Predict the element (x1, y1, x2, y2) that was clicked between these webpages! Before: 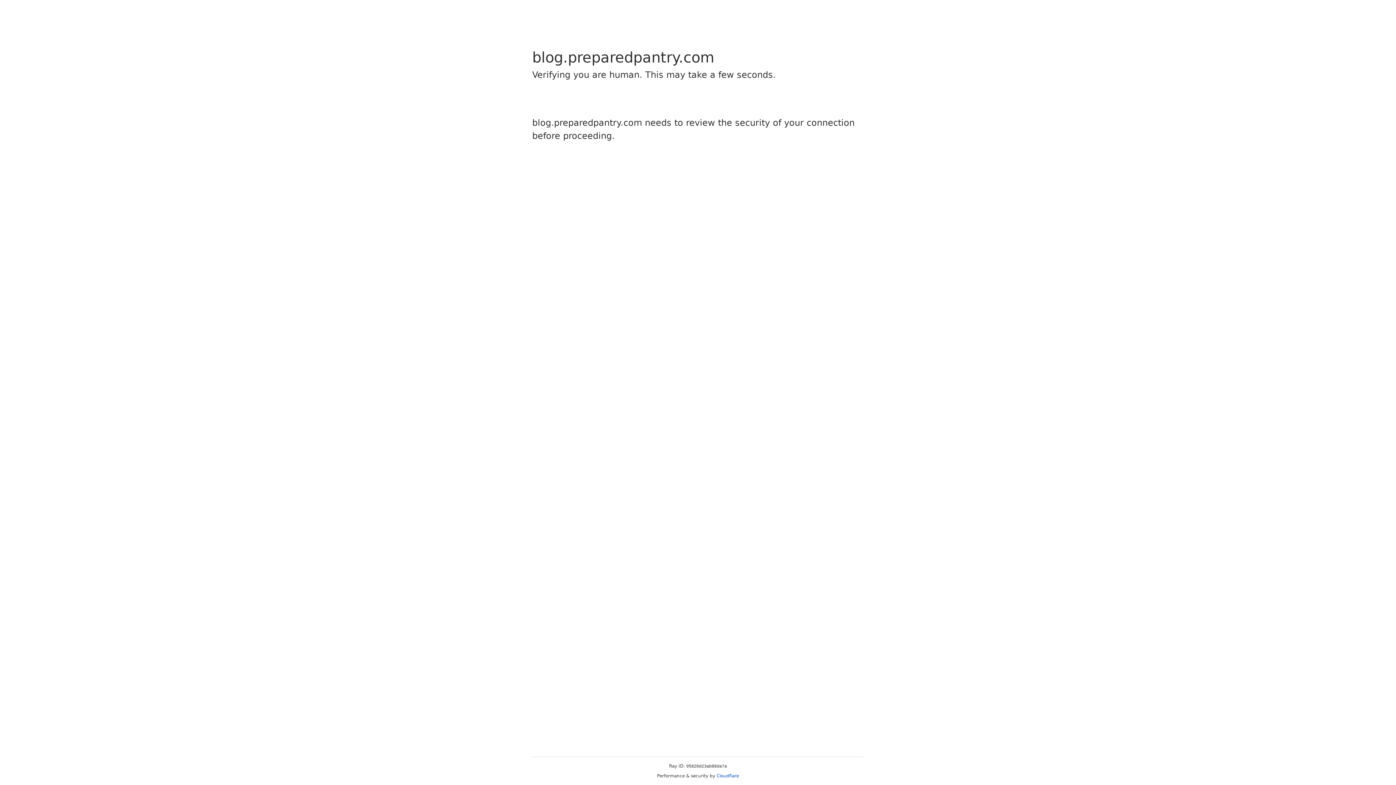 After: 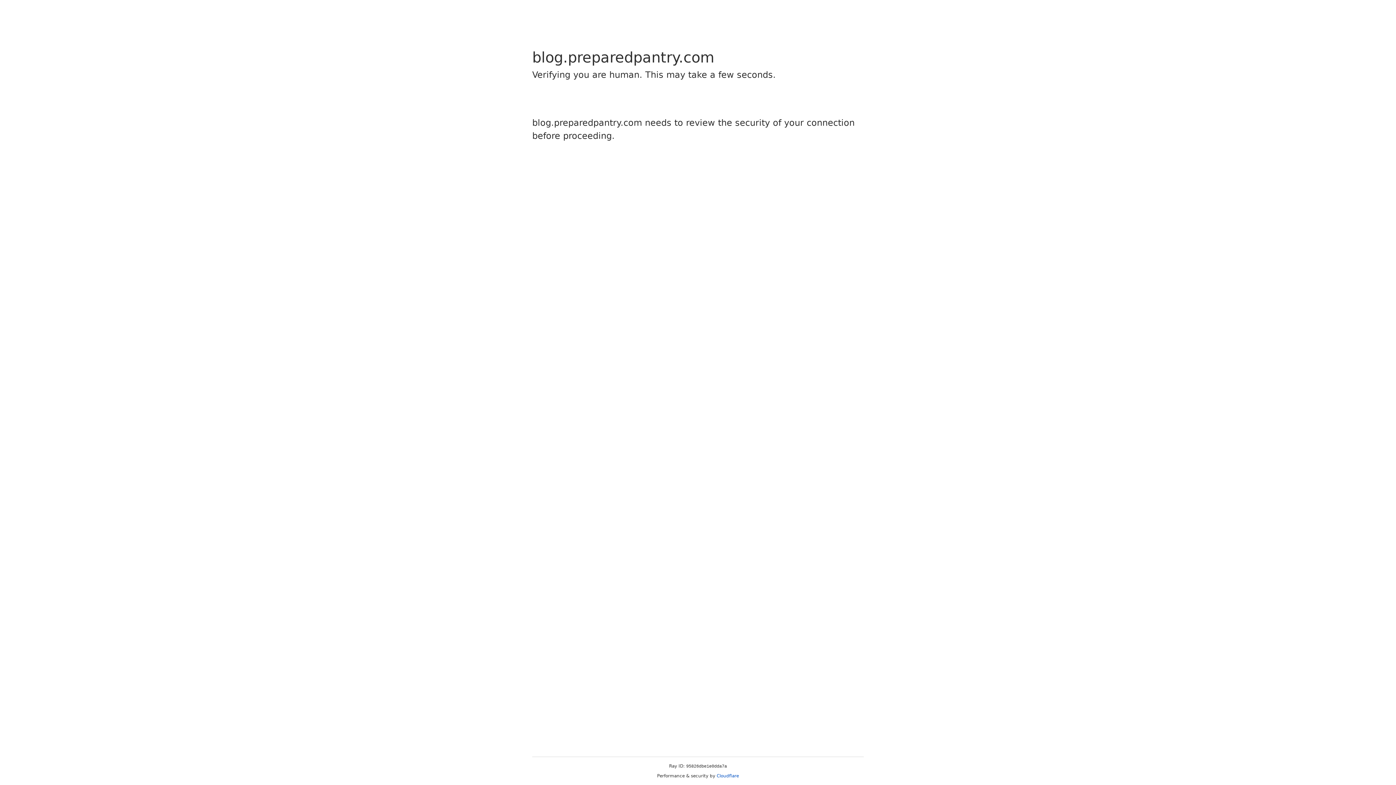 Action: label: Cloudflare bbox: (716, 773, 739, 778)